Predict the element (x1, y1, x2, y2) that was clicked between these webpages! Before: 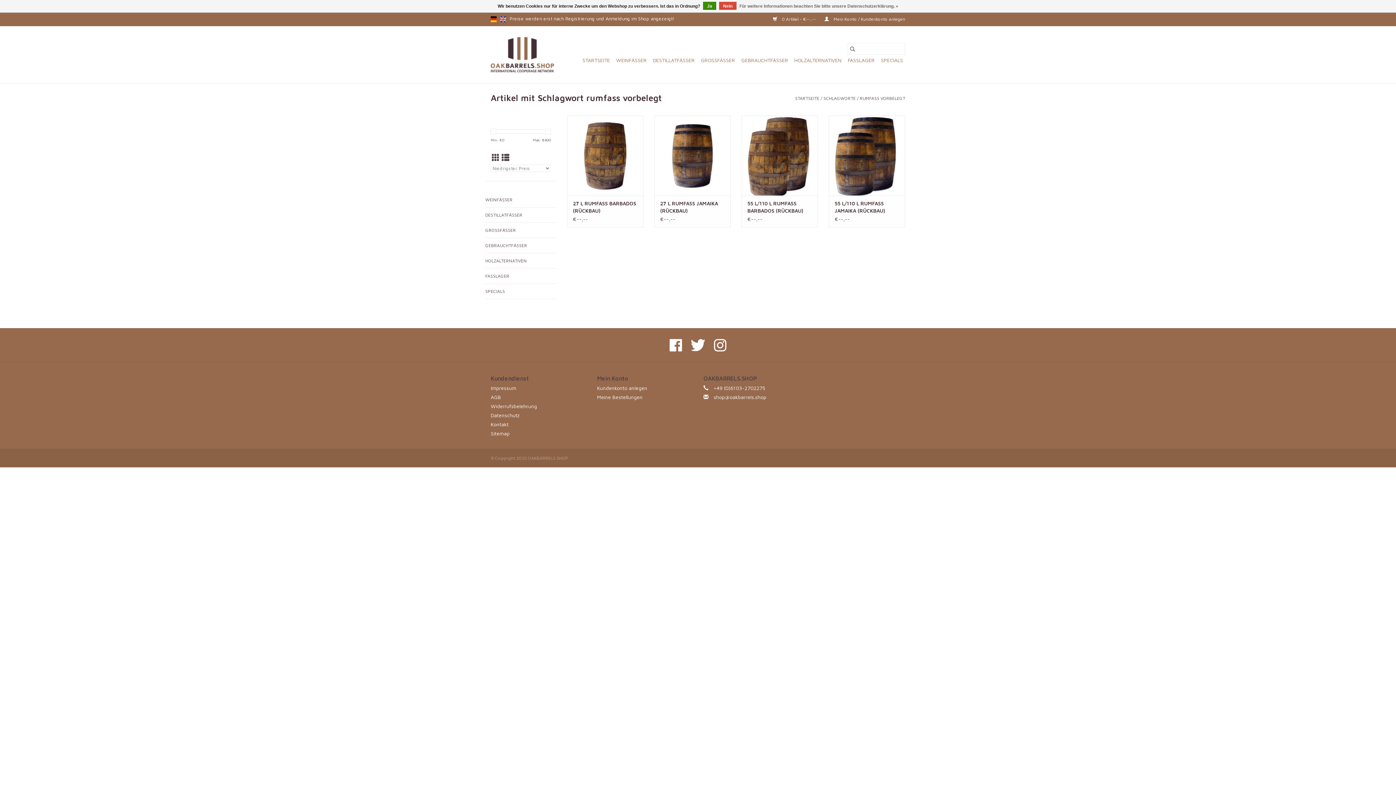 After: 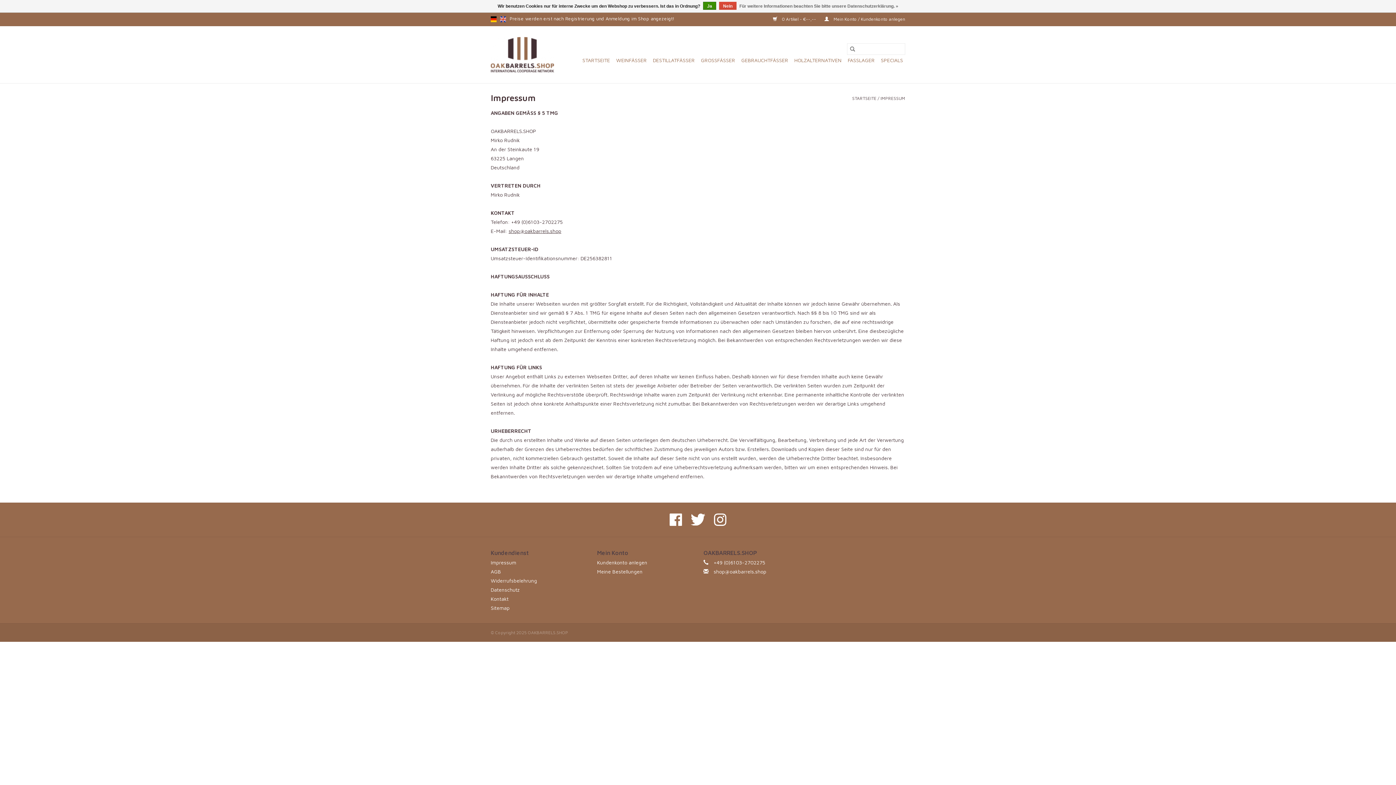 Action: label: Impressum bbox: (490, 385, 516, 391)